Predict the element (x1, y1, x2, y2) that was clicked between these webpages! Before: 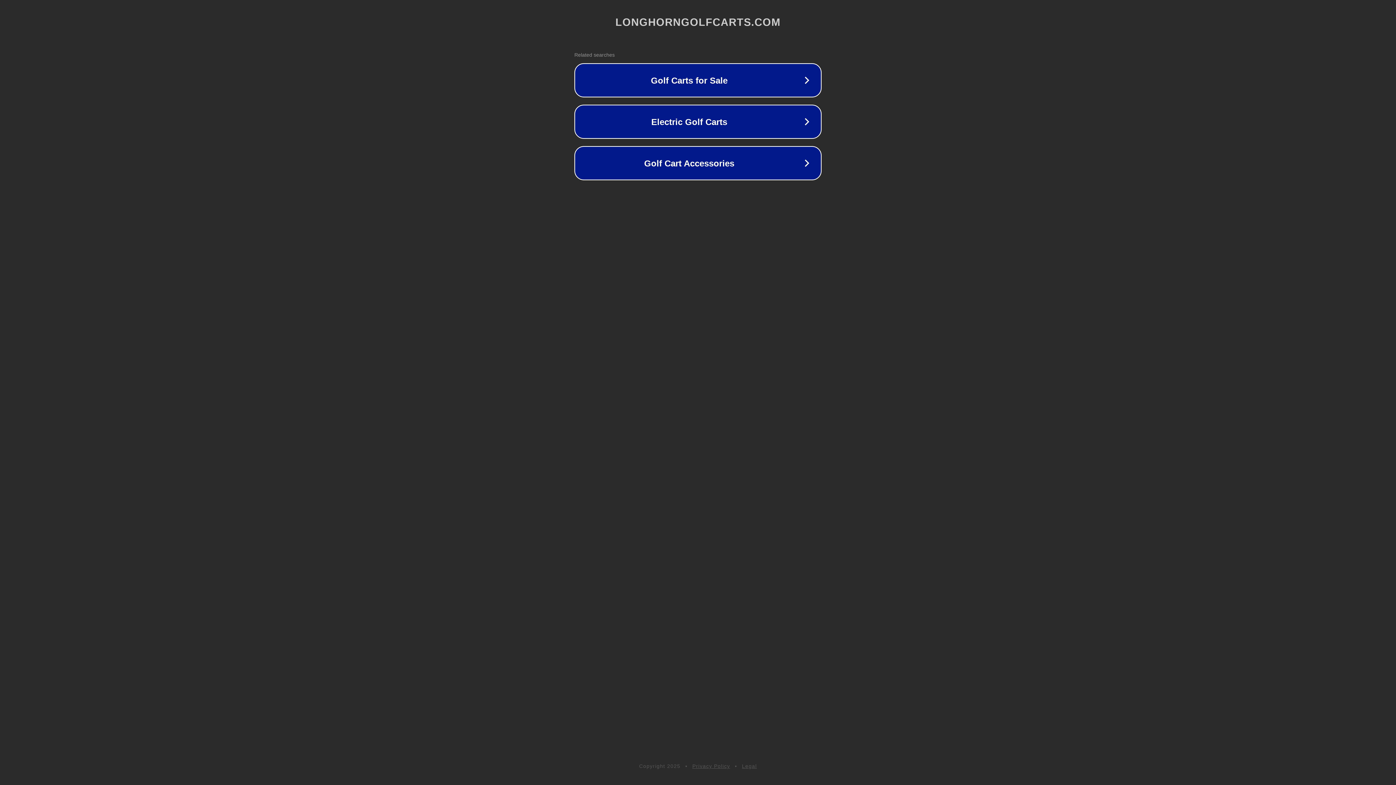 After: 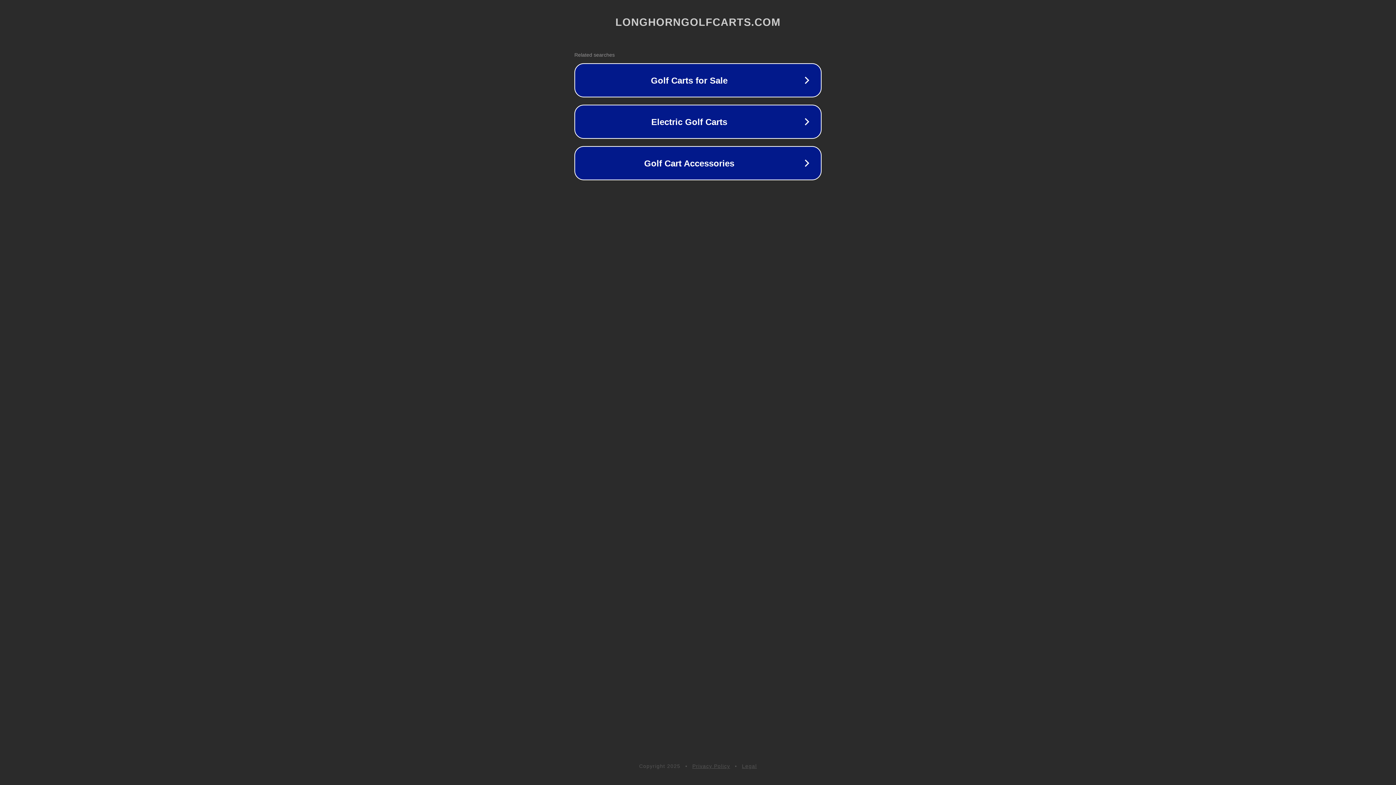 Action: label: Privacy Policy bbox: (692, 763, 730, 769)